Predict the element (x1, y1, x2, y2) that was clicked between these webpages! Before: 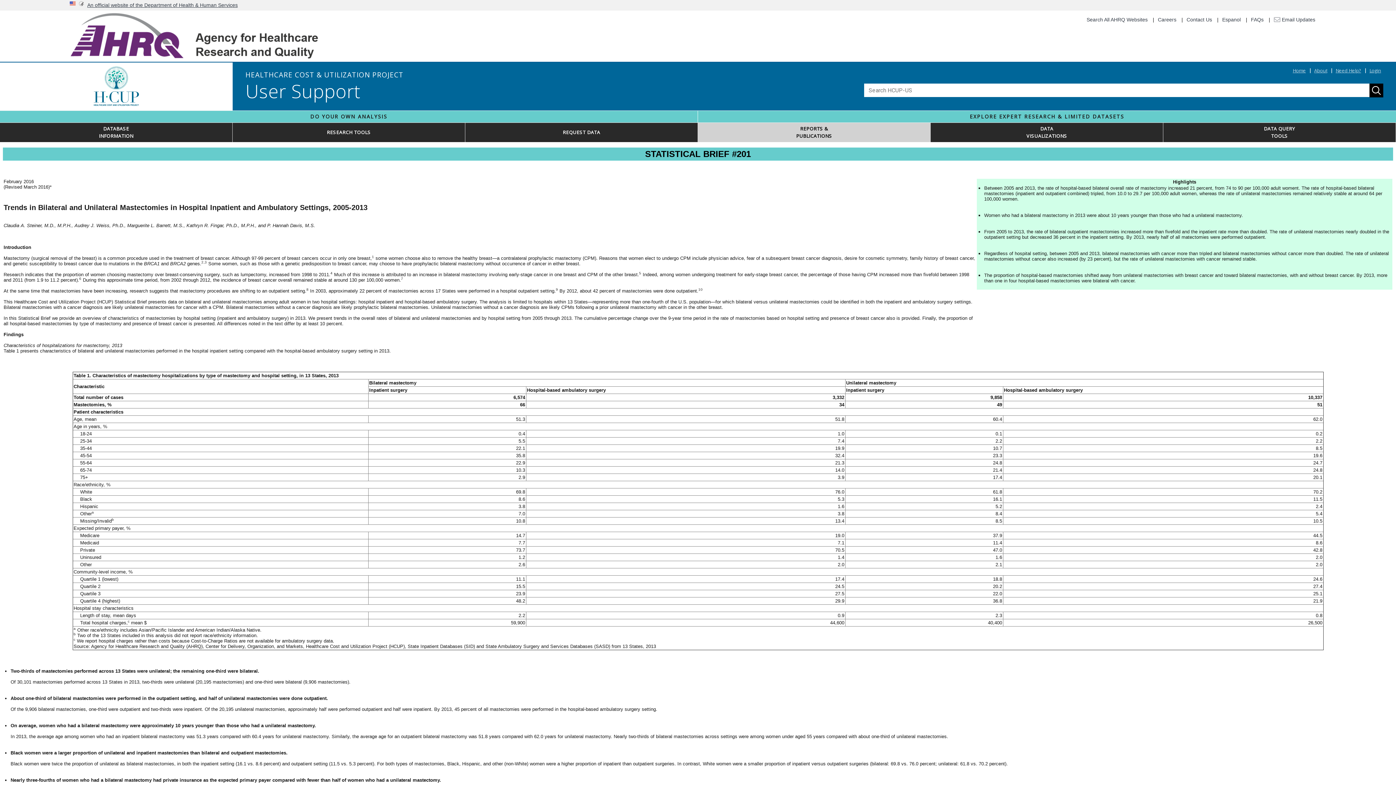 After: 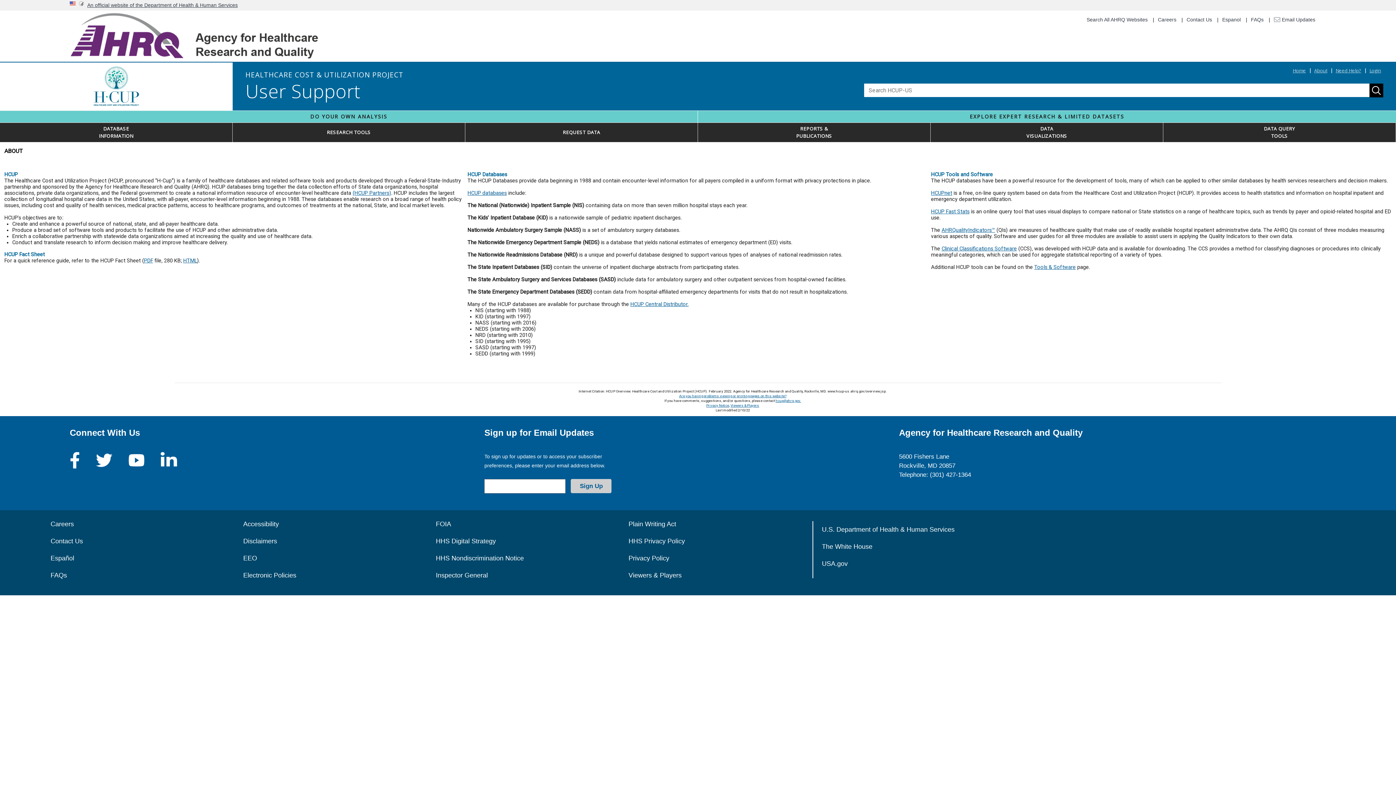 Action: label: About bbox: (1311, 63, 1329, 77)